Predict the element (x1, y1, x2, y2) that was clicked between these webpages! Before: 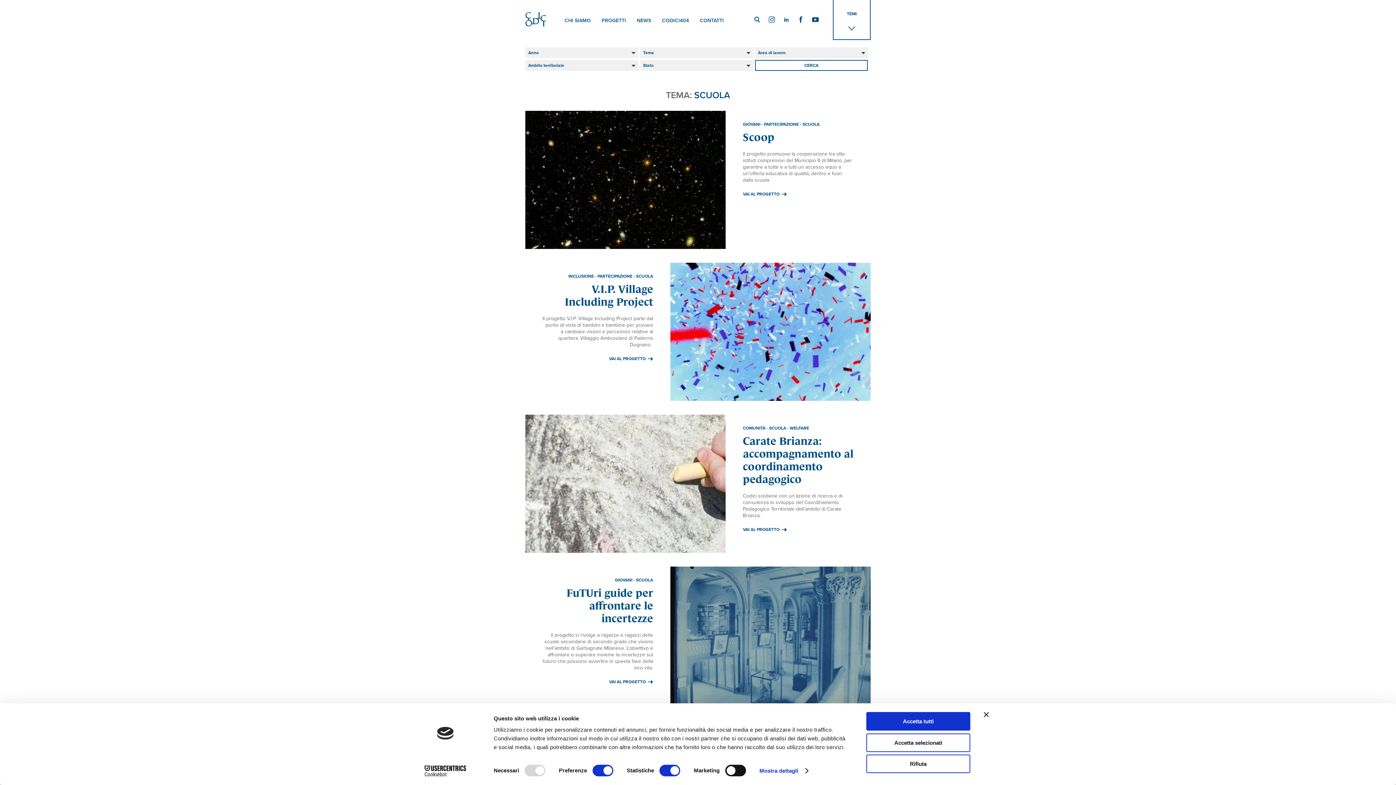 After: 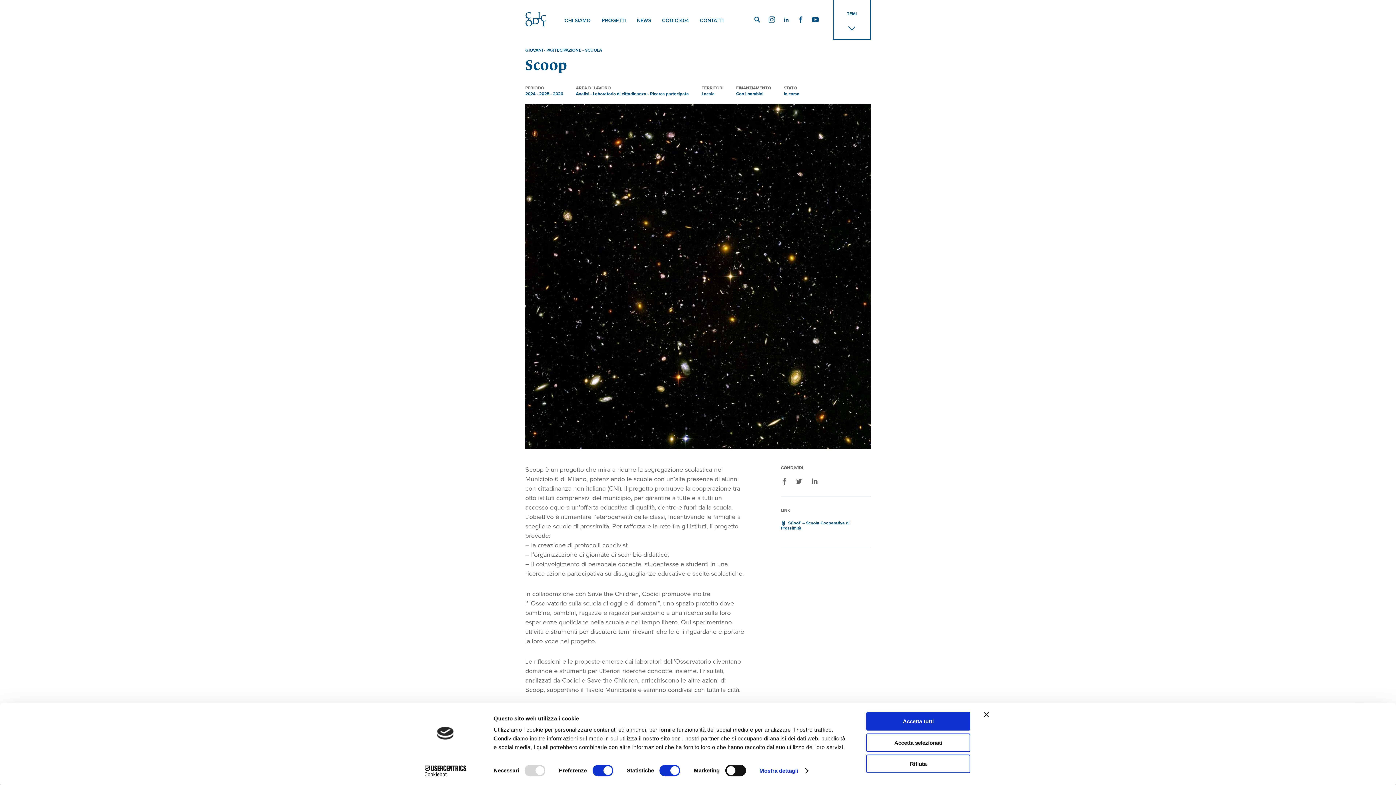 Action: bbox: (743, 160, 774, 172) label: Scoop